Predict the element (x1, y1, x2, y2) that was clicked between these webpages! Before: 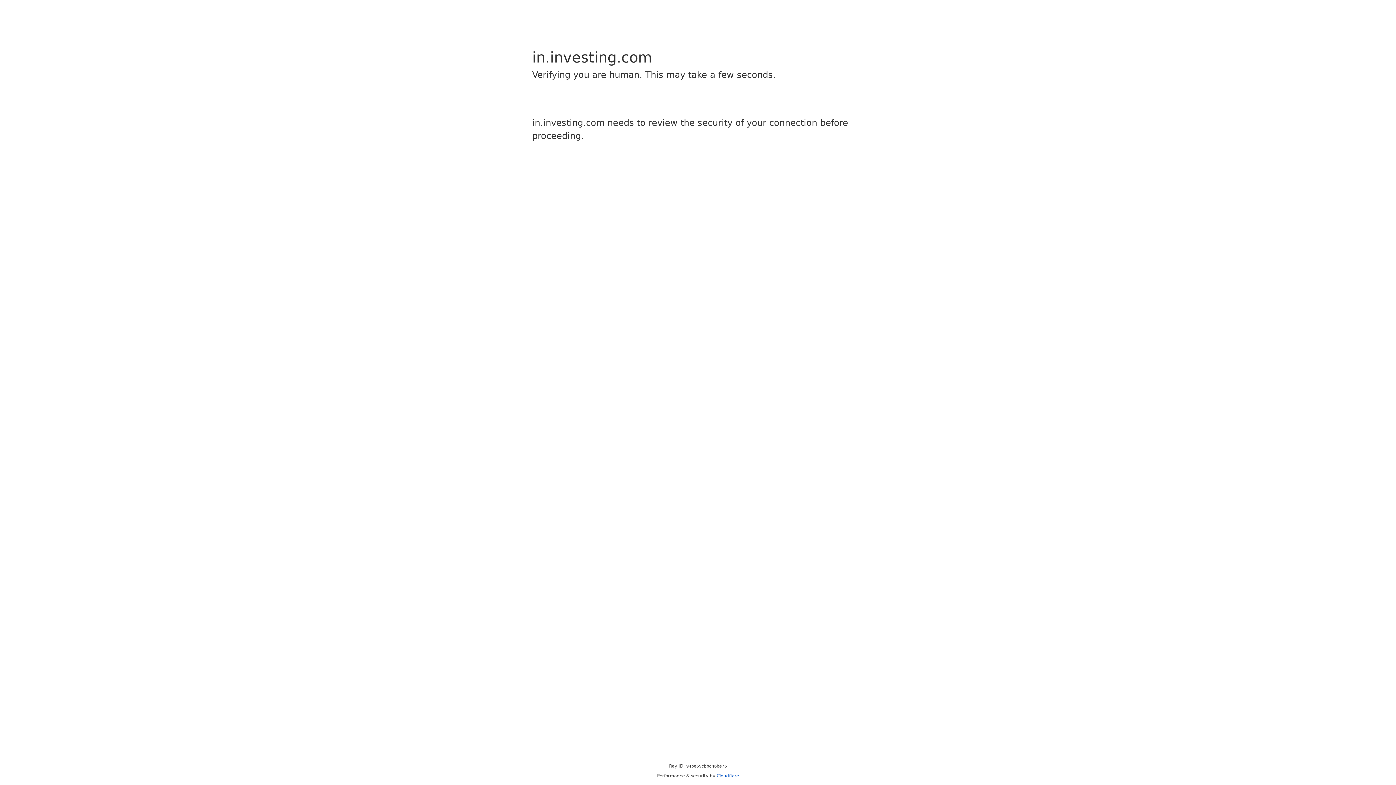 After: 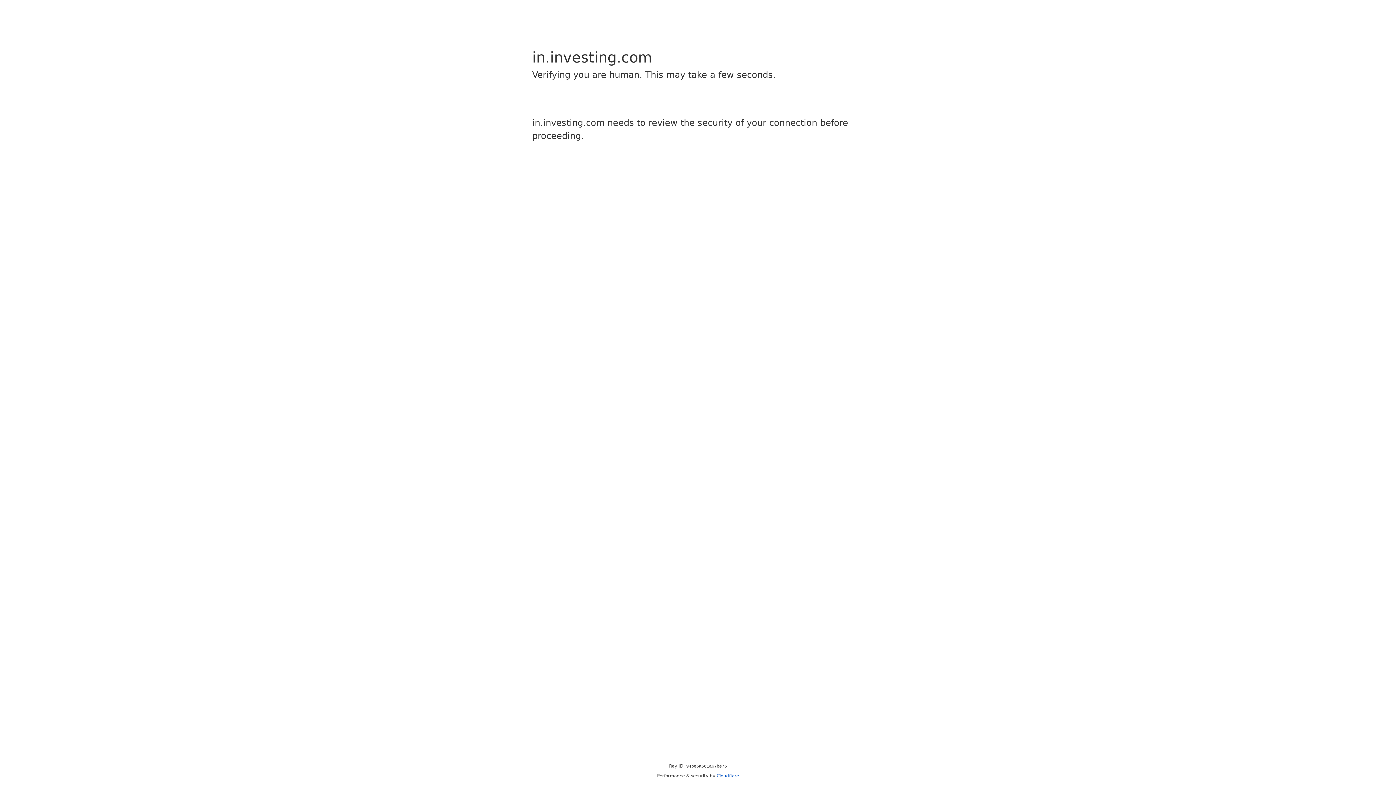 Action: label: Cloudflare bbox: (716, 773, 739, 778)